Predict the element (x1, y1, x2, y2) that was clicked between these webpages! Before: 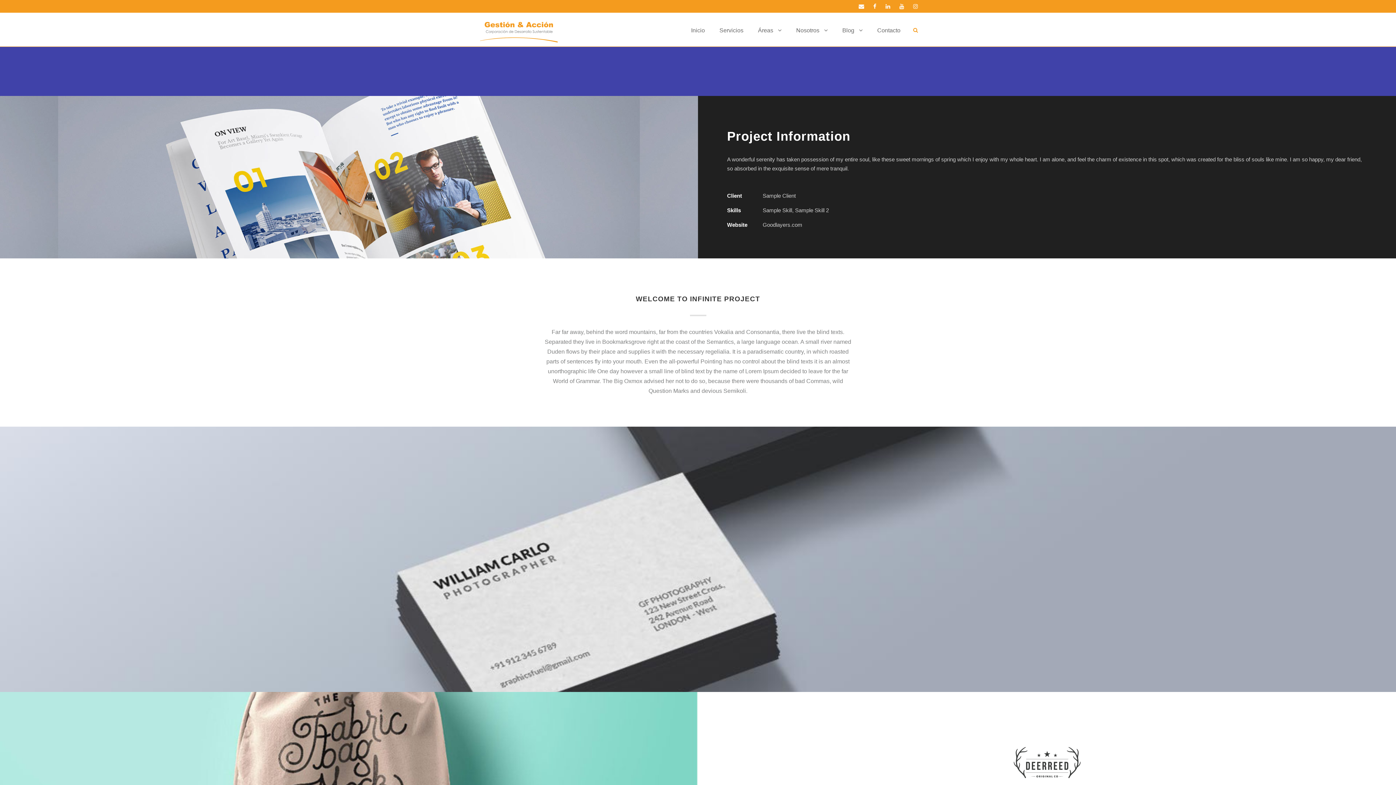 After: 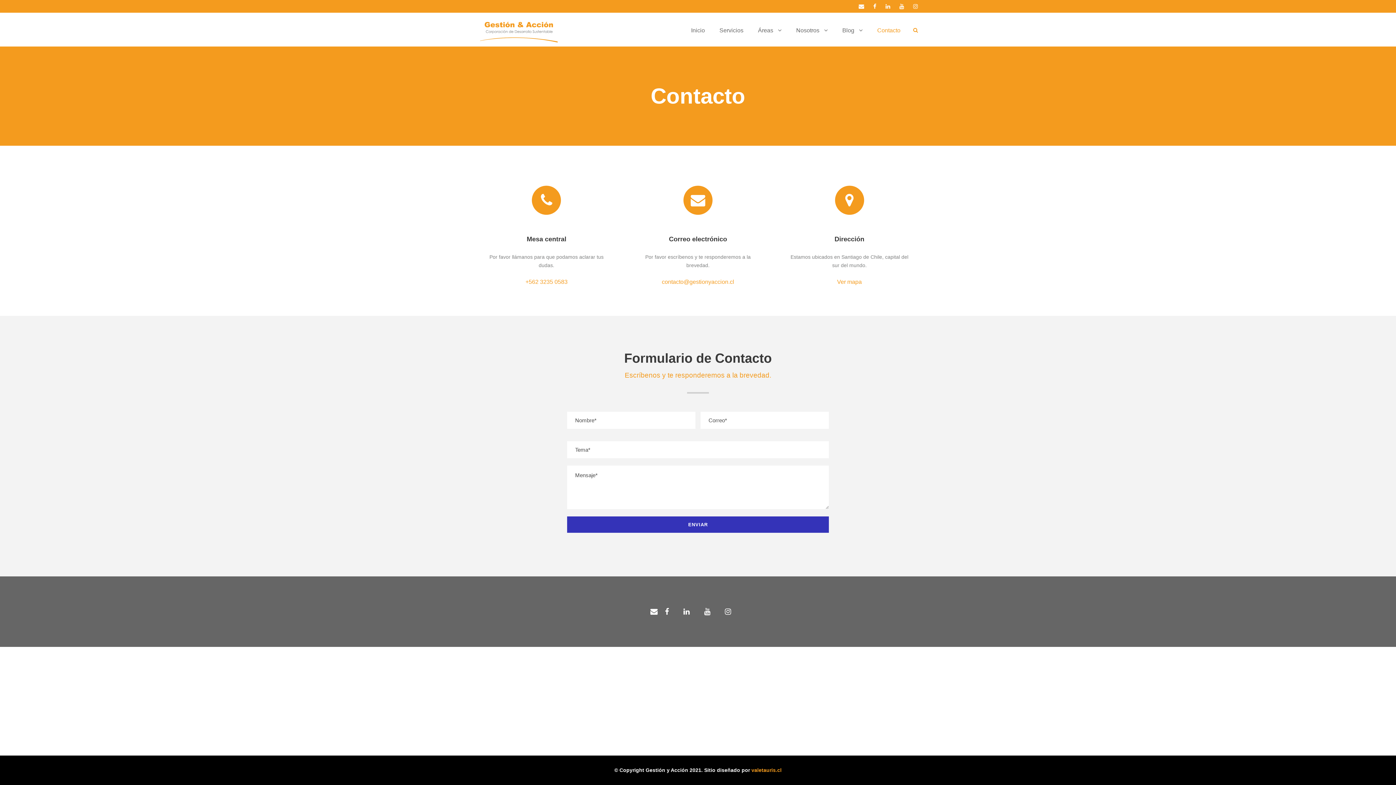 Action: bbox: (877, 25, 900, 42) label: Contacto